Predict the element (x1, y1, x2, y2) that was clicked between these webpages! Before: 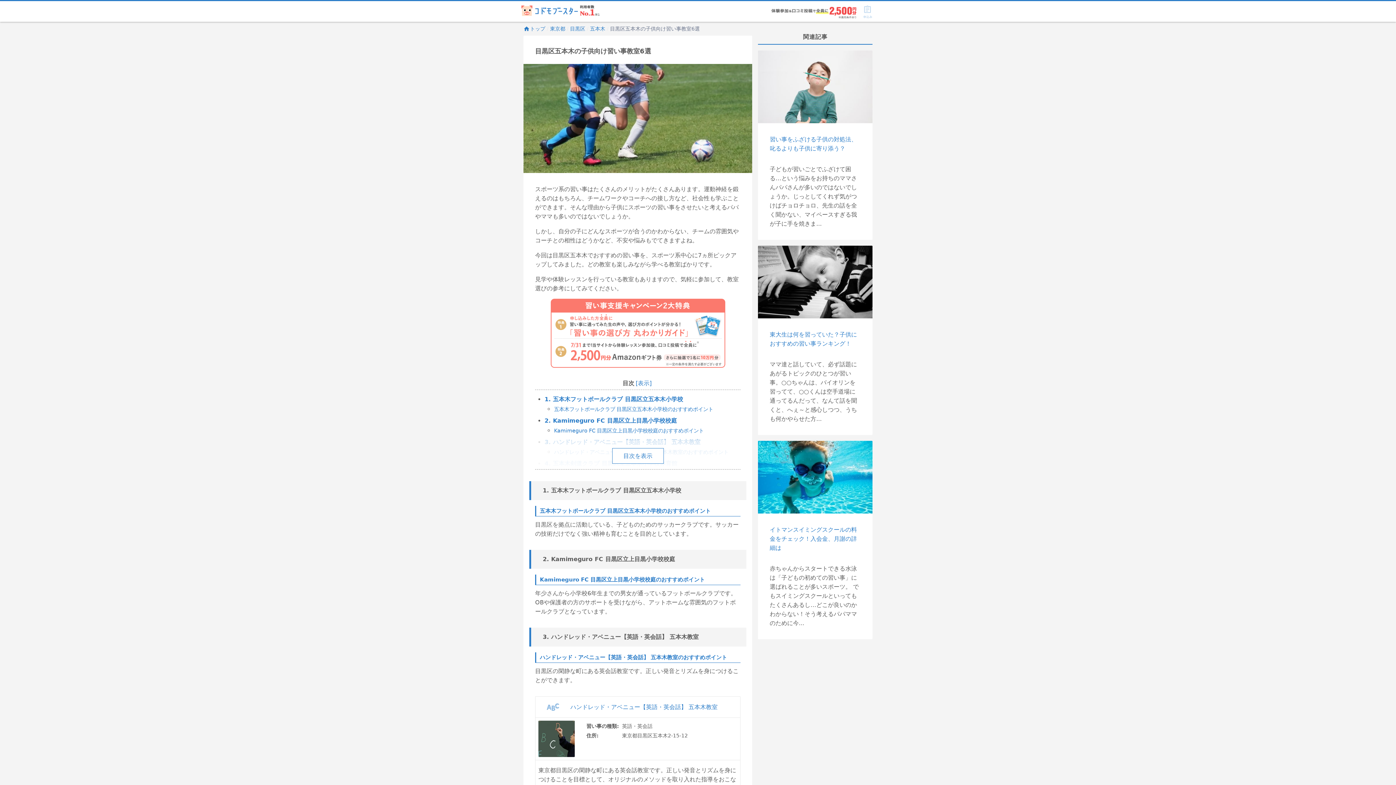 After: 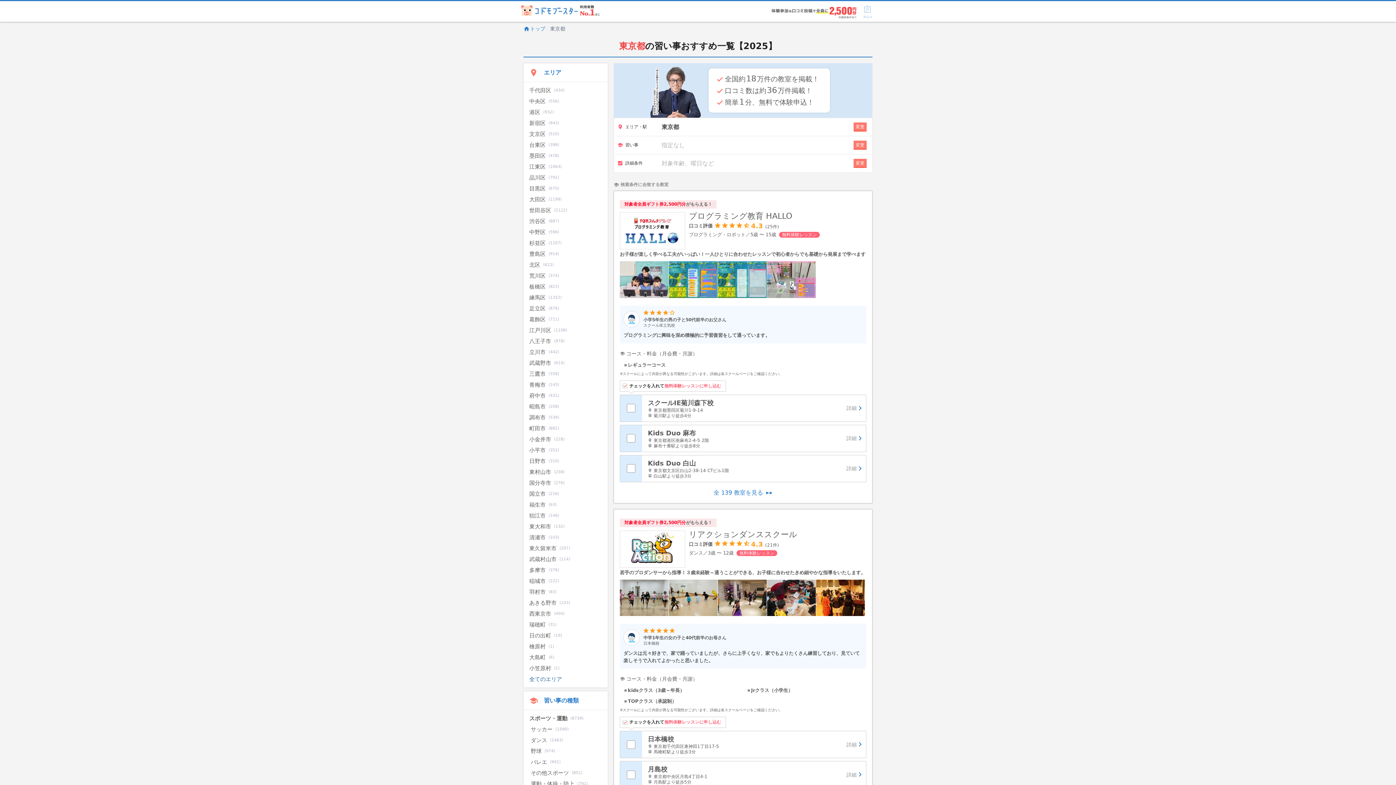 Action: bbox: (550, 25, 565, 31) label: 東京都